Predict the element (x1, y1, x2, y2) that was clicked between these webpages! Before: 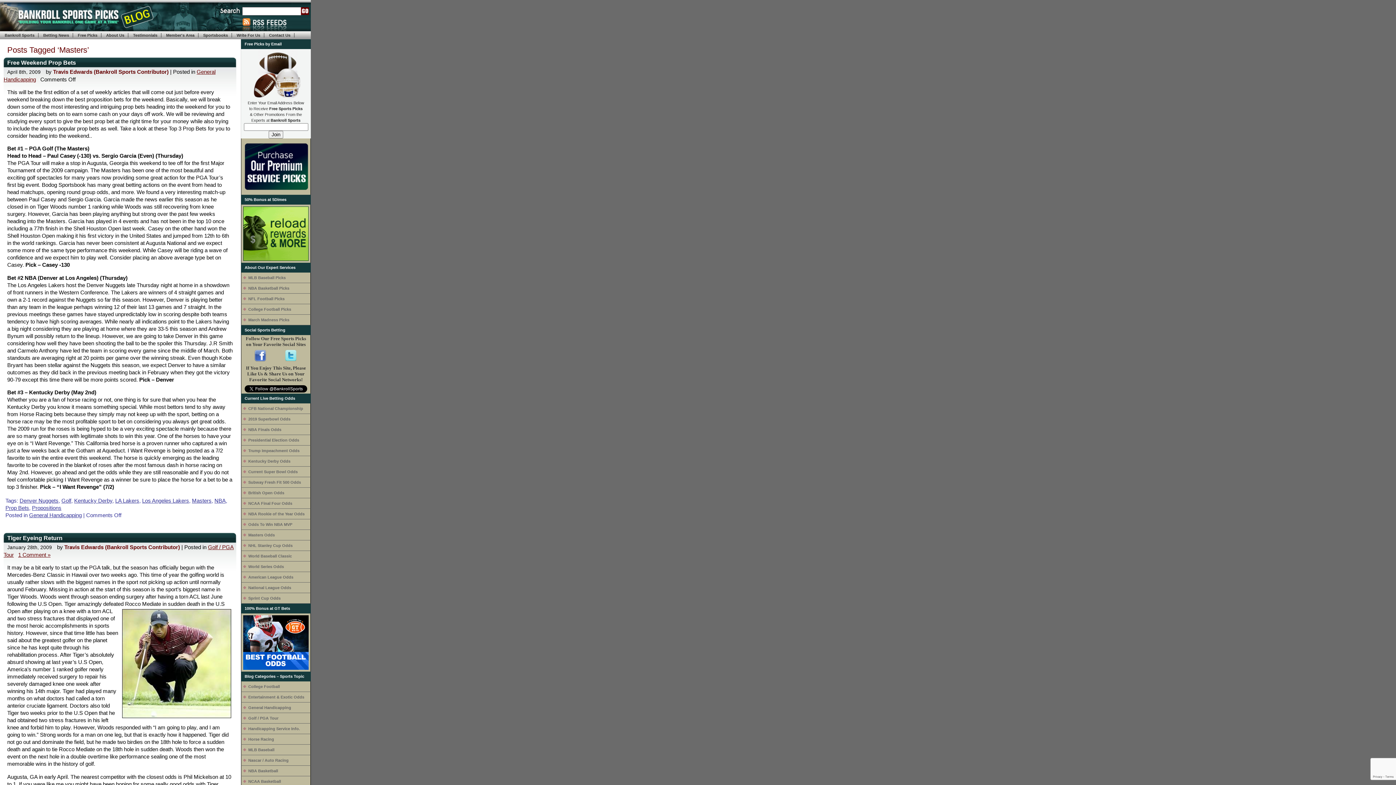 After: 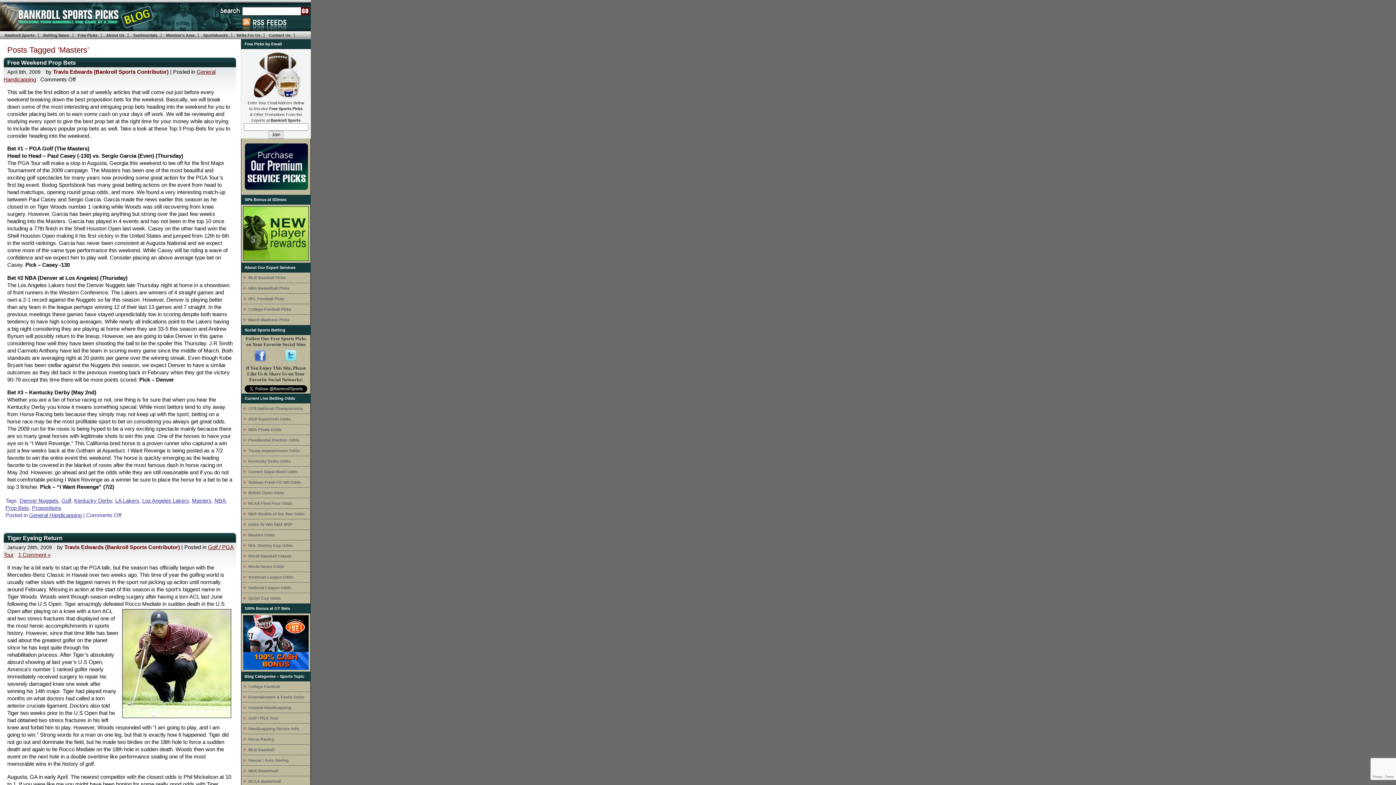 Action: bbox: (243, 667, 308, 672)